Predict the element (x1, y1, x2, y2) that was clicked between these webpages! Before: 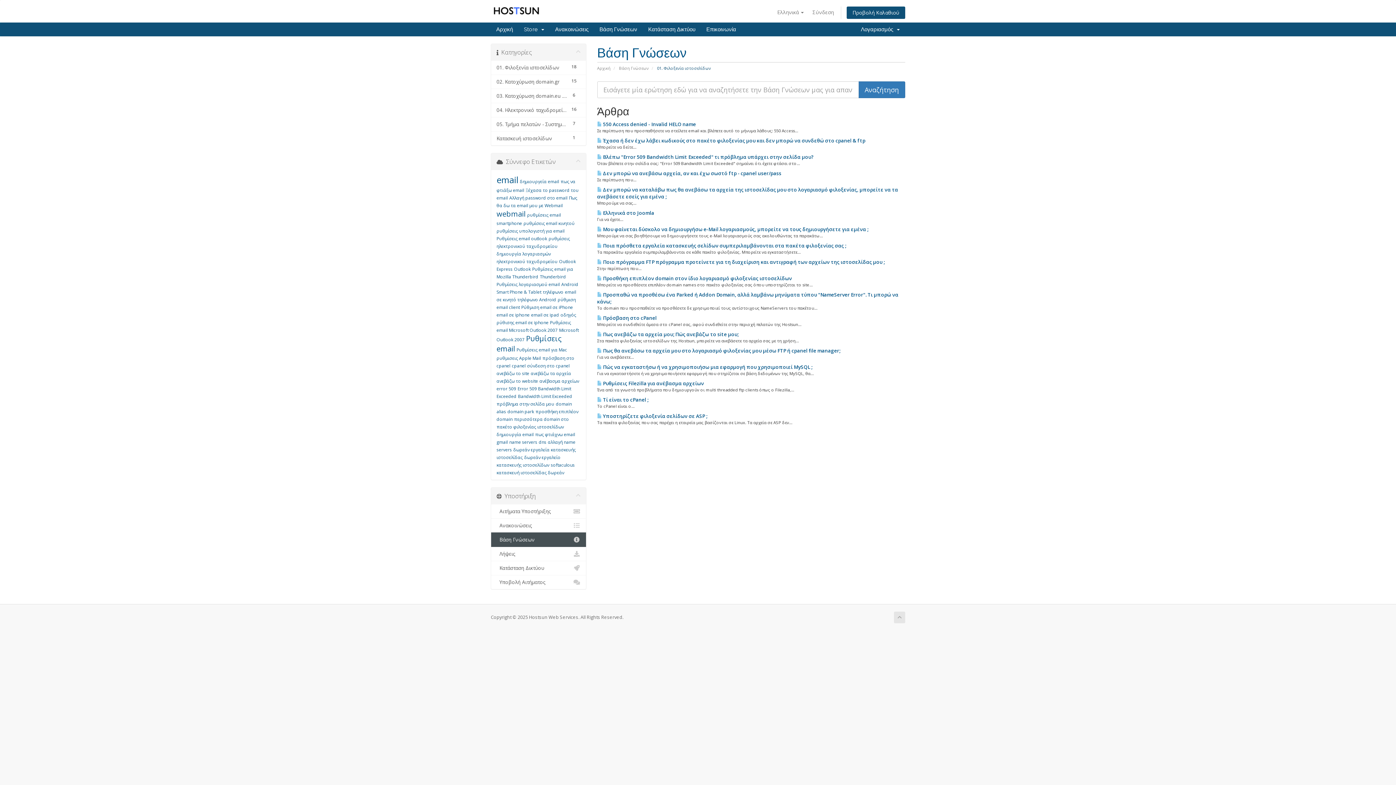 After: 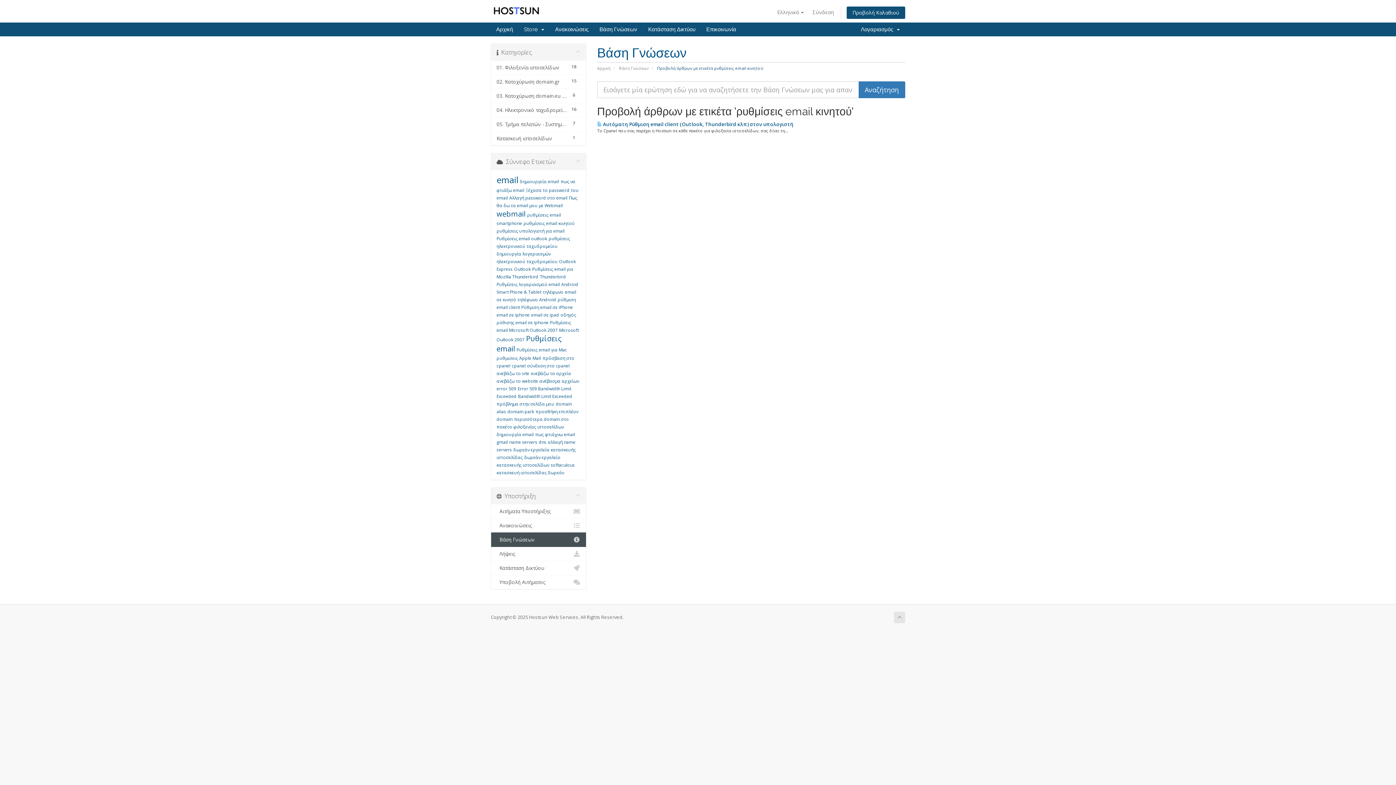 Action: bbox: (523, 220, 574, 226) label: ρυθμίσεις email κινητού